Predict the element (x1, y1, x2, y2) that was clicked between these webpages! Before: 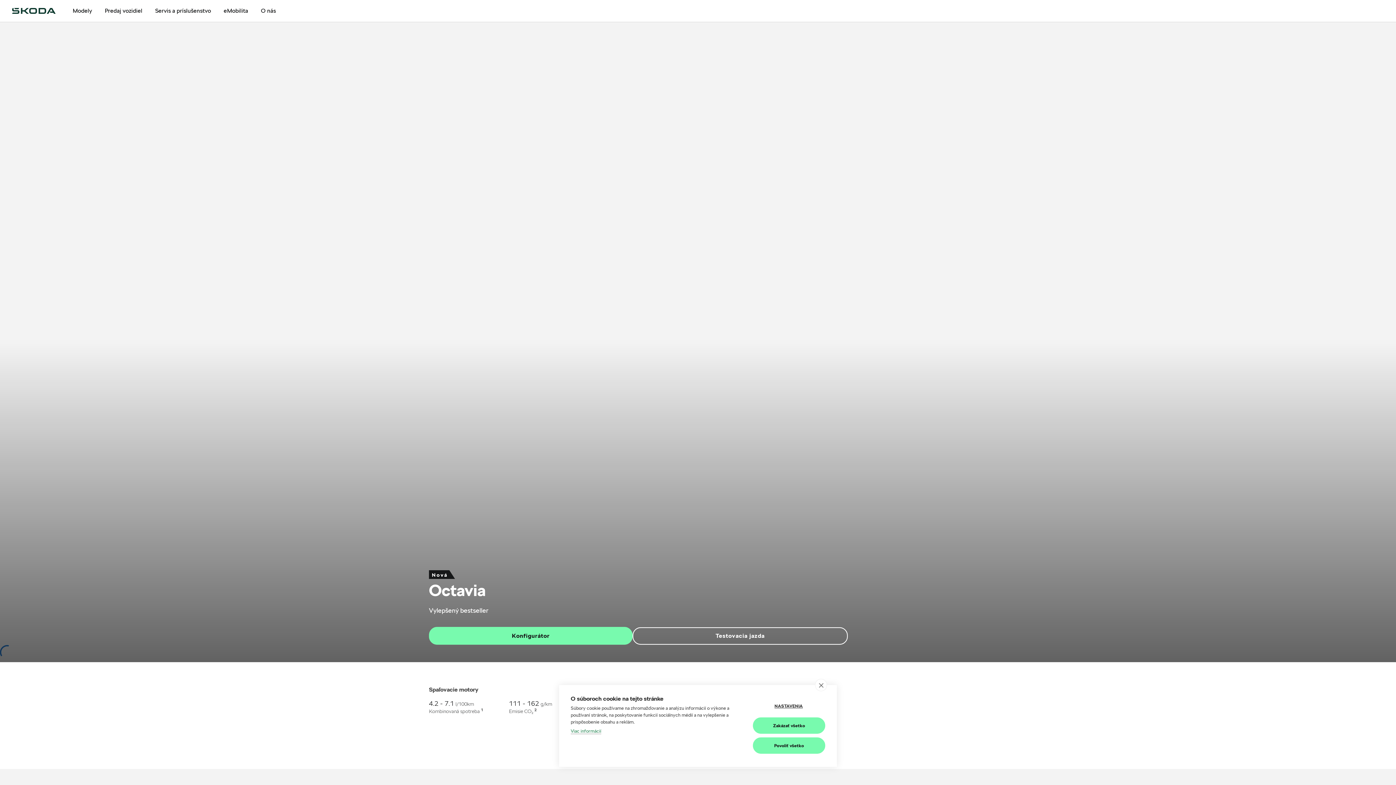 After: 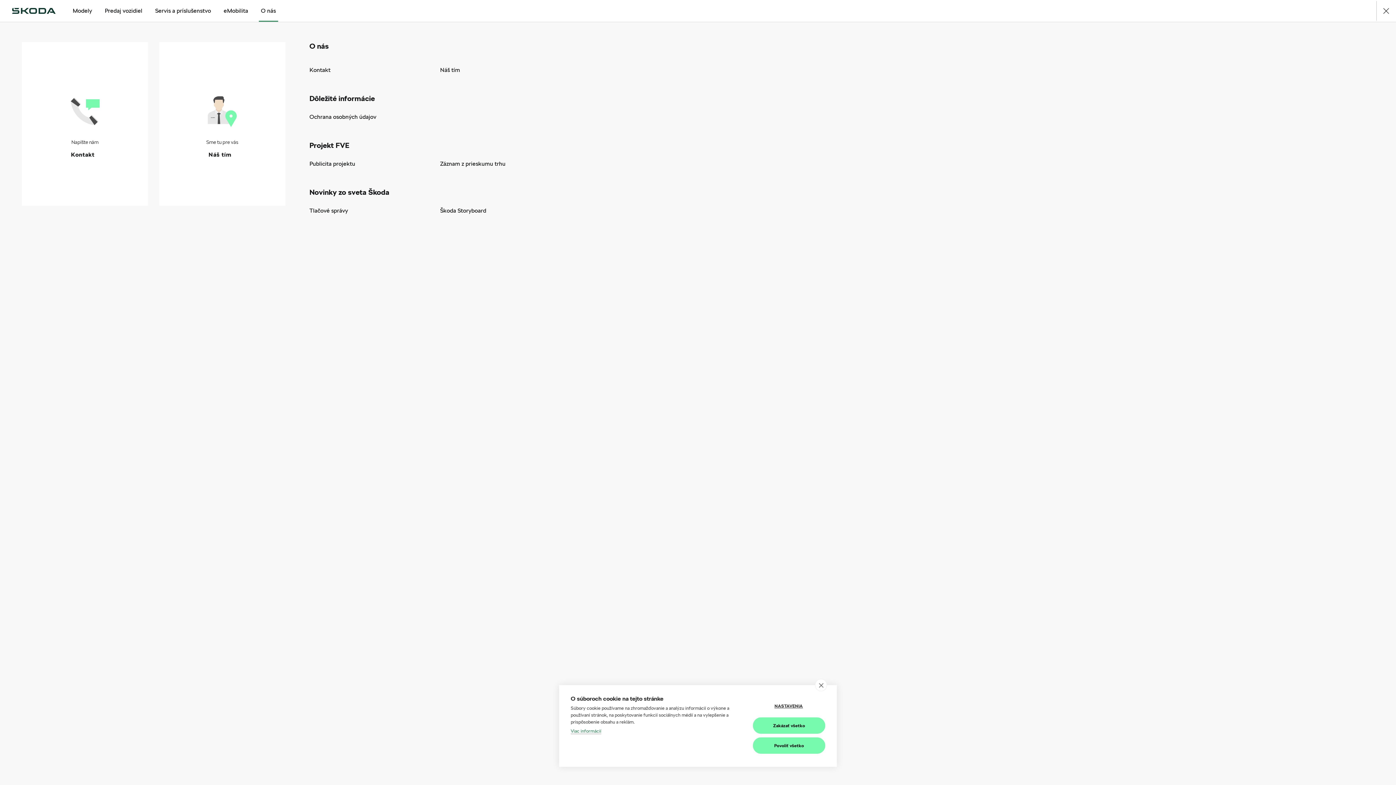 Action: bbox: (260, 0, 275, 21) label: O nás